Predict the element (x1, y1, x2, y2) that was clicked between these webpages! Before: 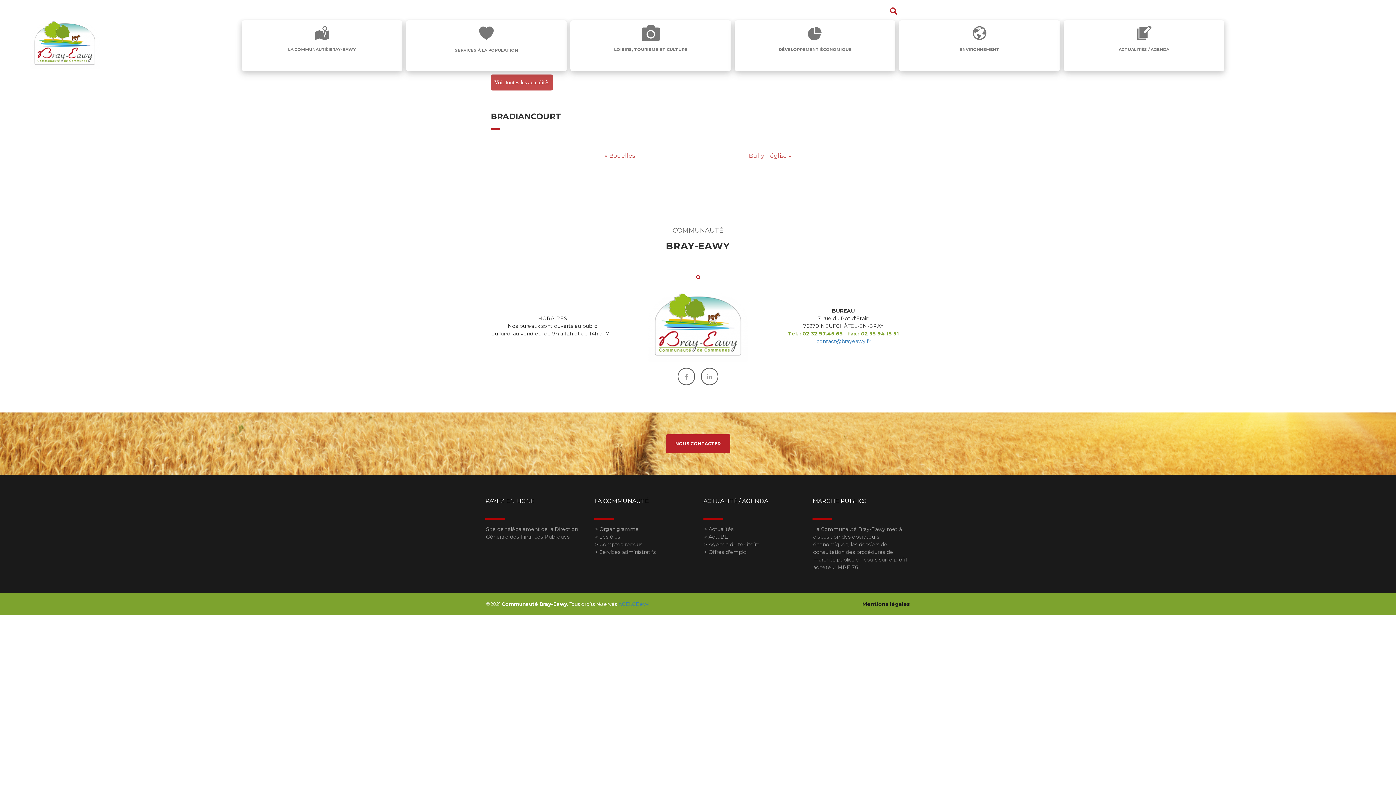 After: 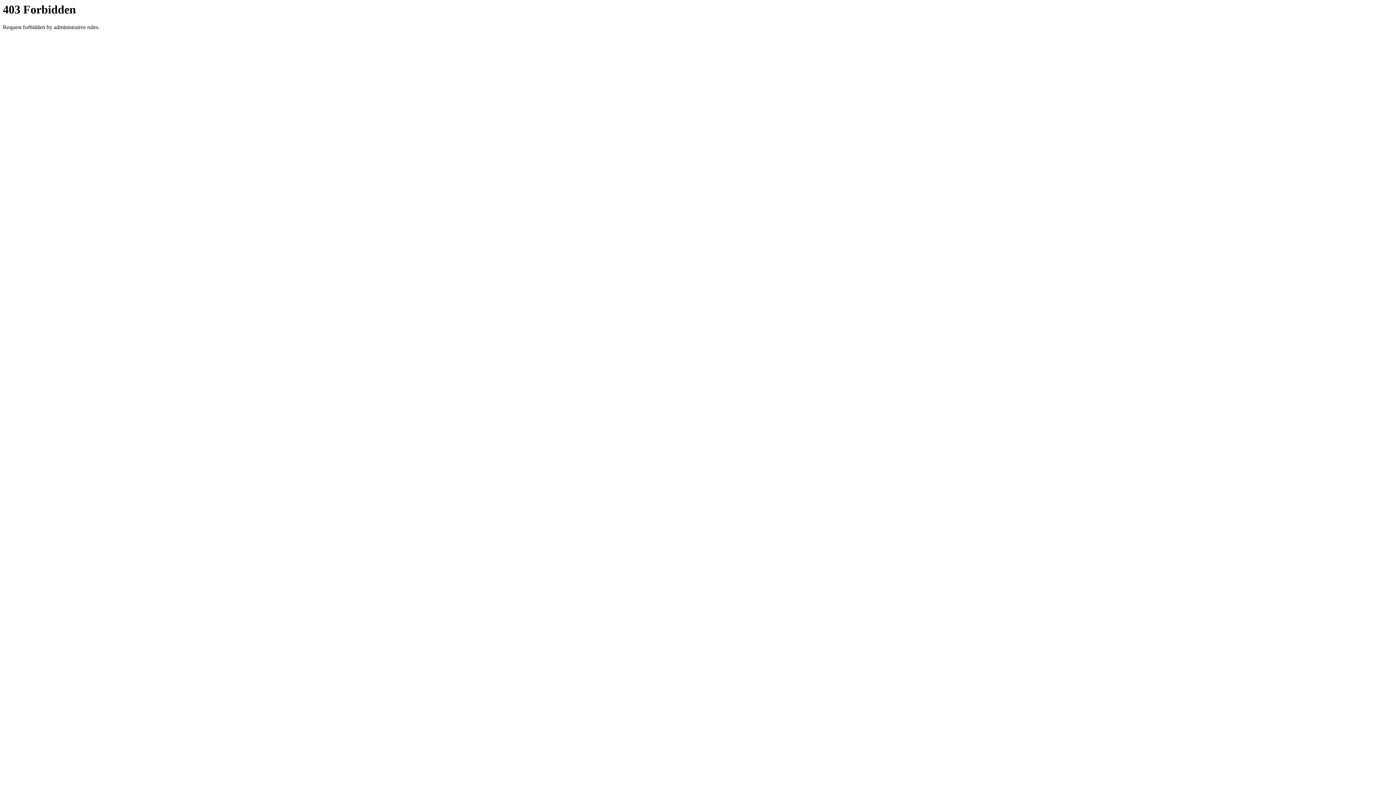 Action: bbox: (617, 601, 649, 607) label:  AGENCE evvi